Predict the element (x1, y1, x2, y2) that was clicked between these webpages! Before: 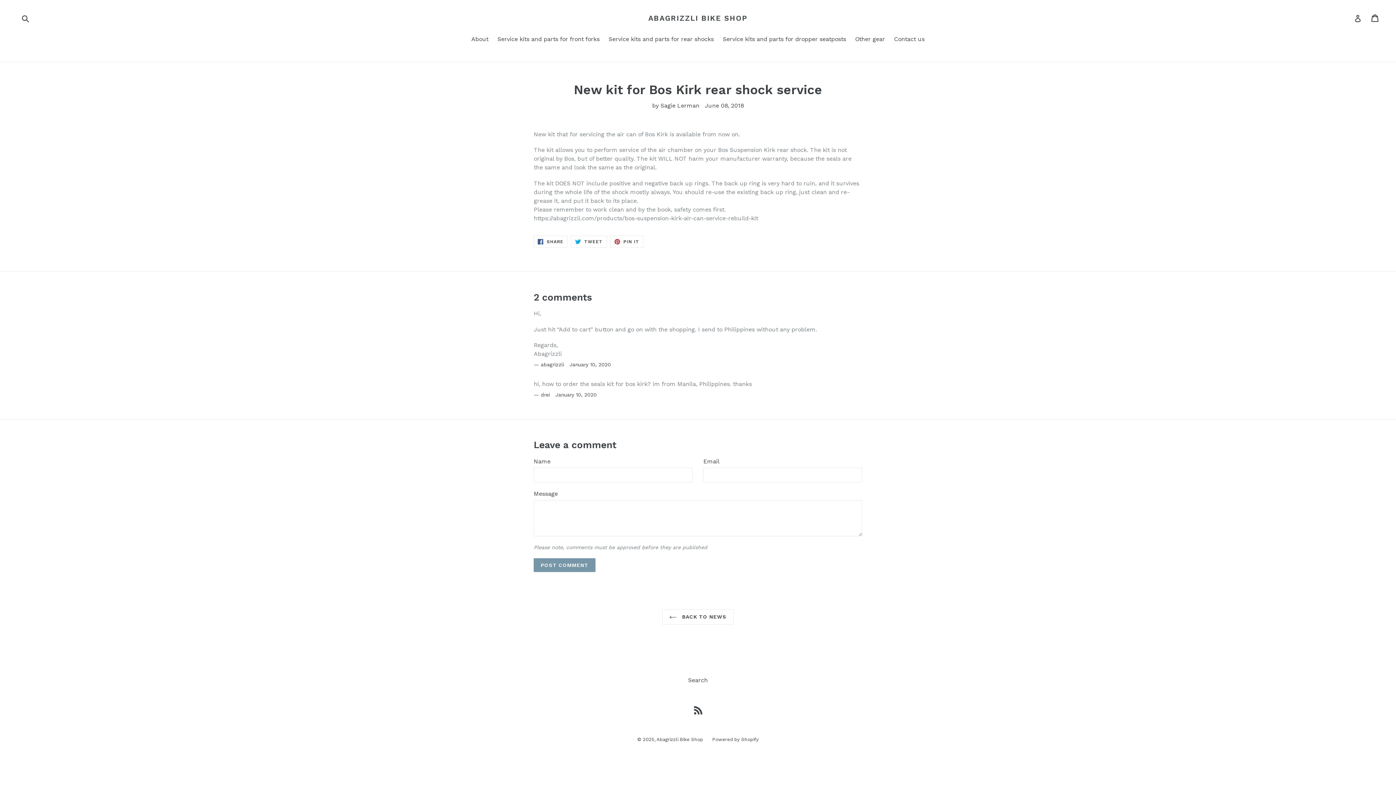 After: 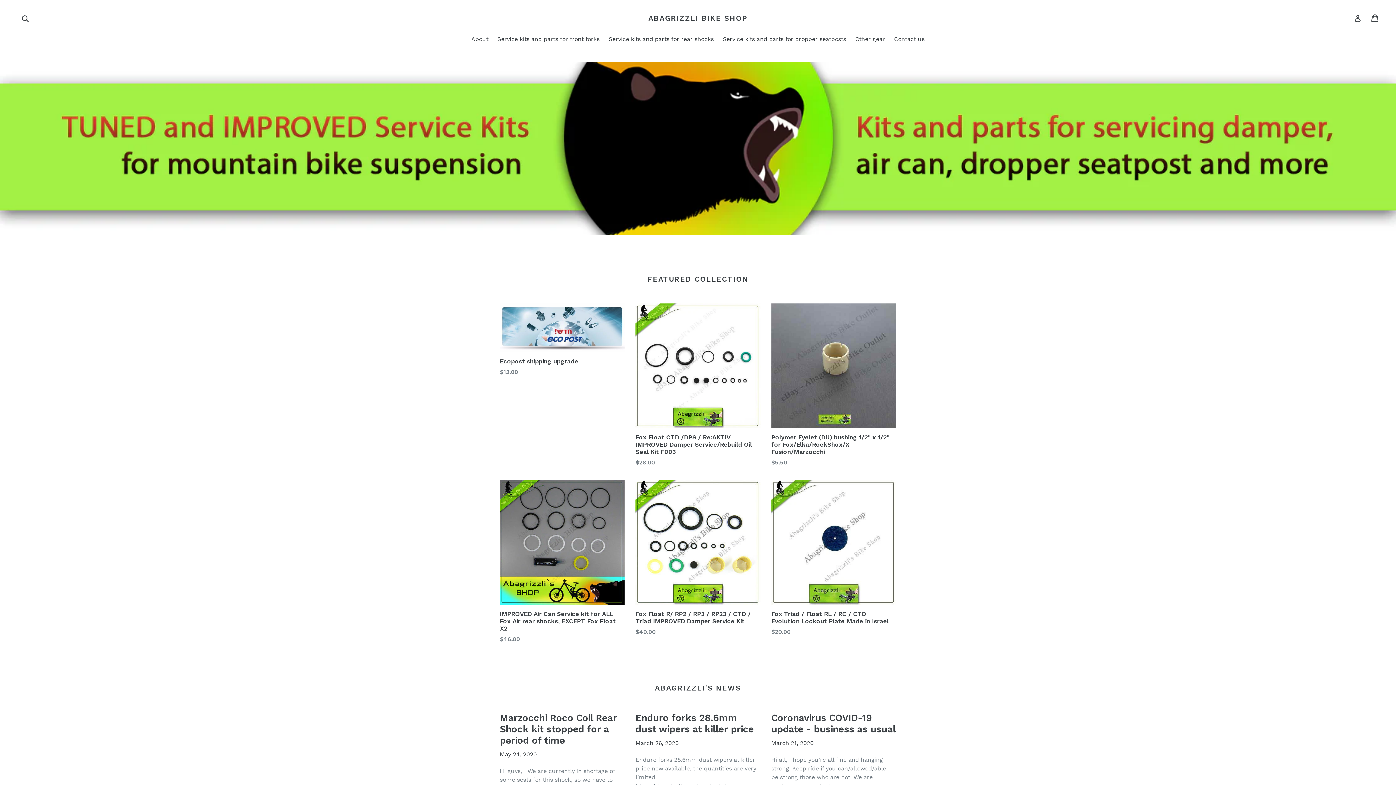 Action: bbox: (648, 13, 748, 22) label: ABAGRIZZLI BIKE SHOP